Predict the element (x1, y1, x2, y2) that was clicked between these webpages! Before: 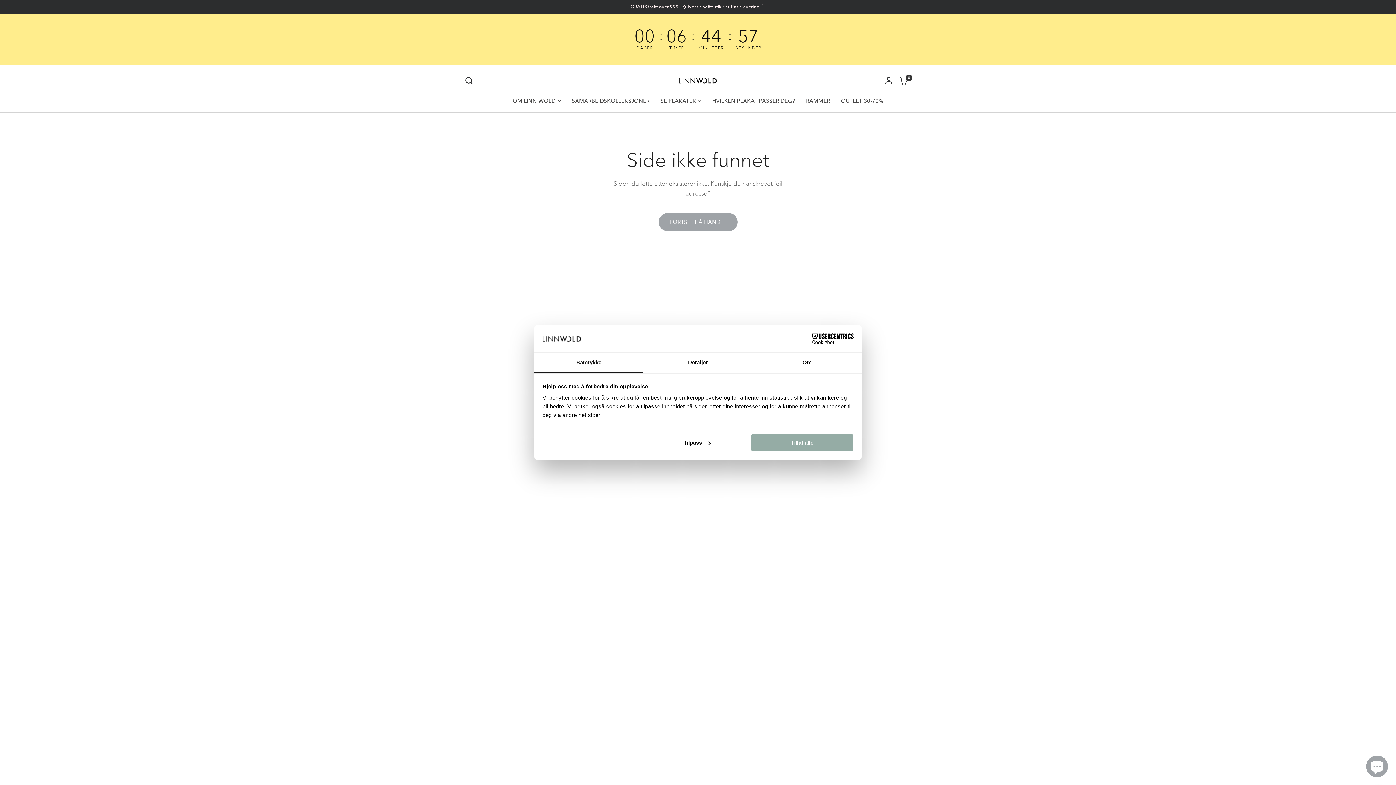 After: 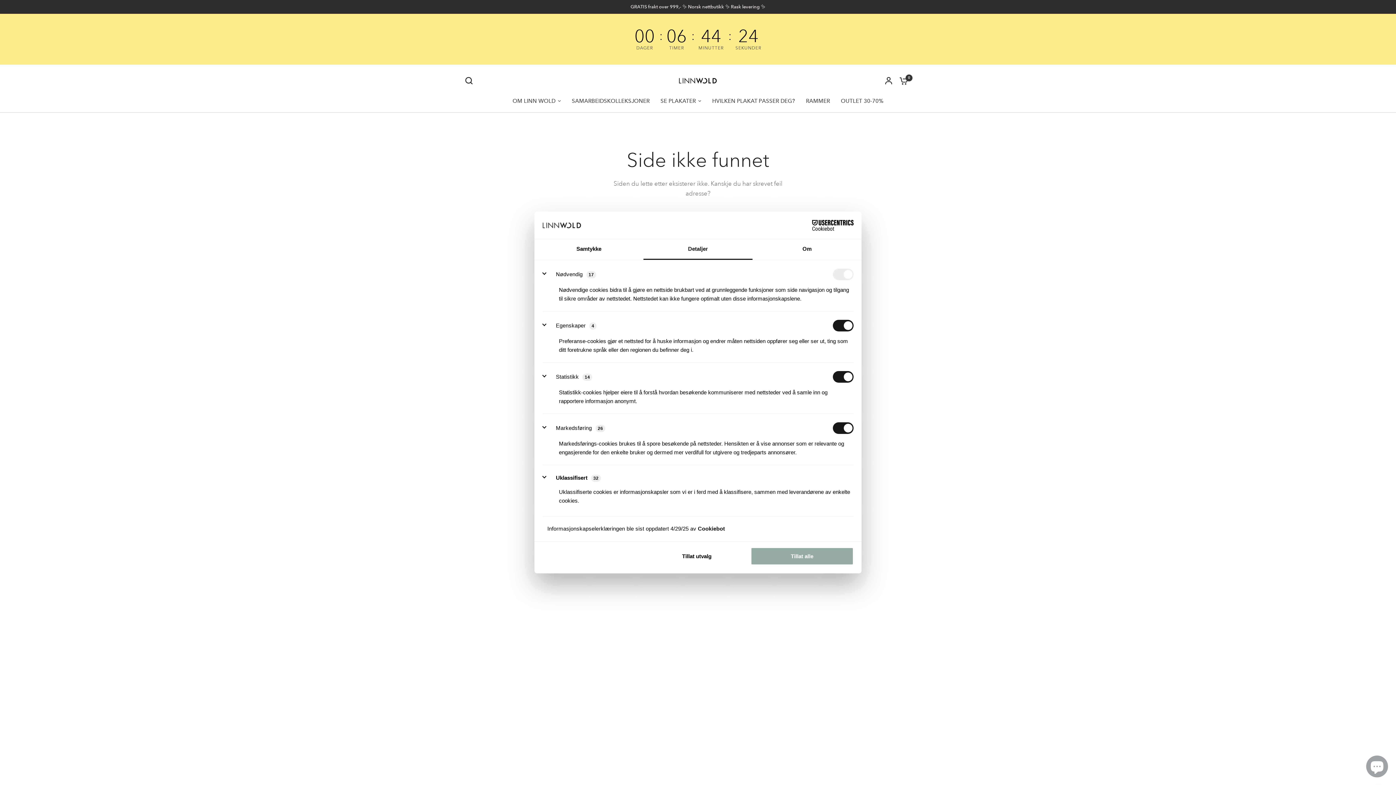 Action: bbox: (643, 352, 752, 373) label: Detaljer